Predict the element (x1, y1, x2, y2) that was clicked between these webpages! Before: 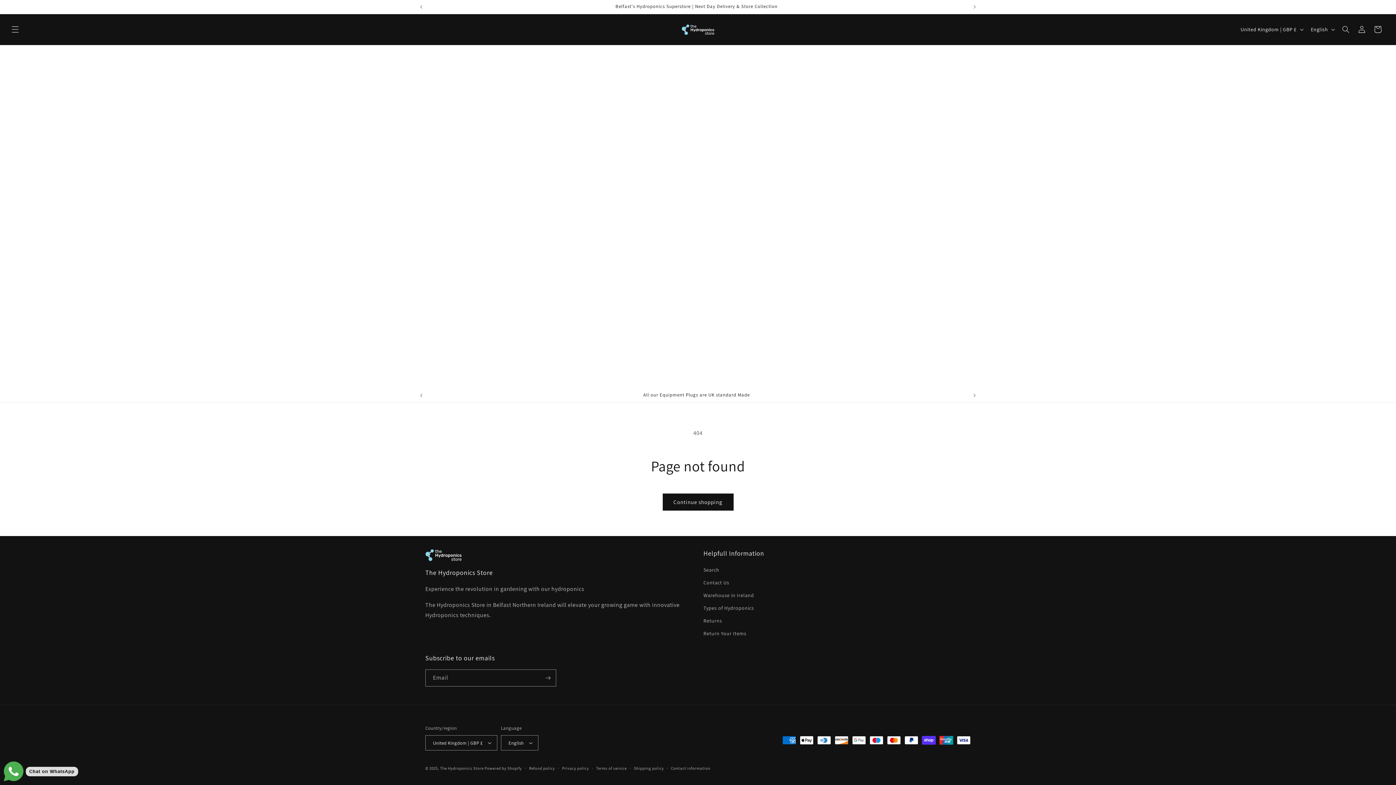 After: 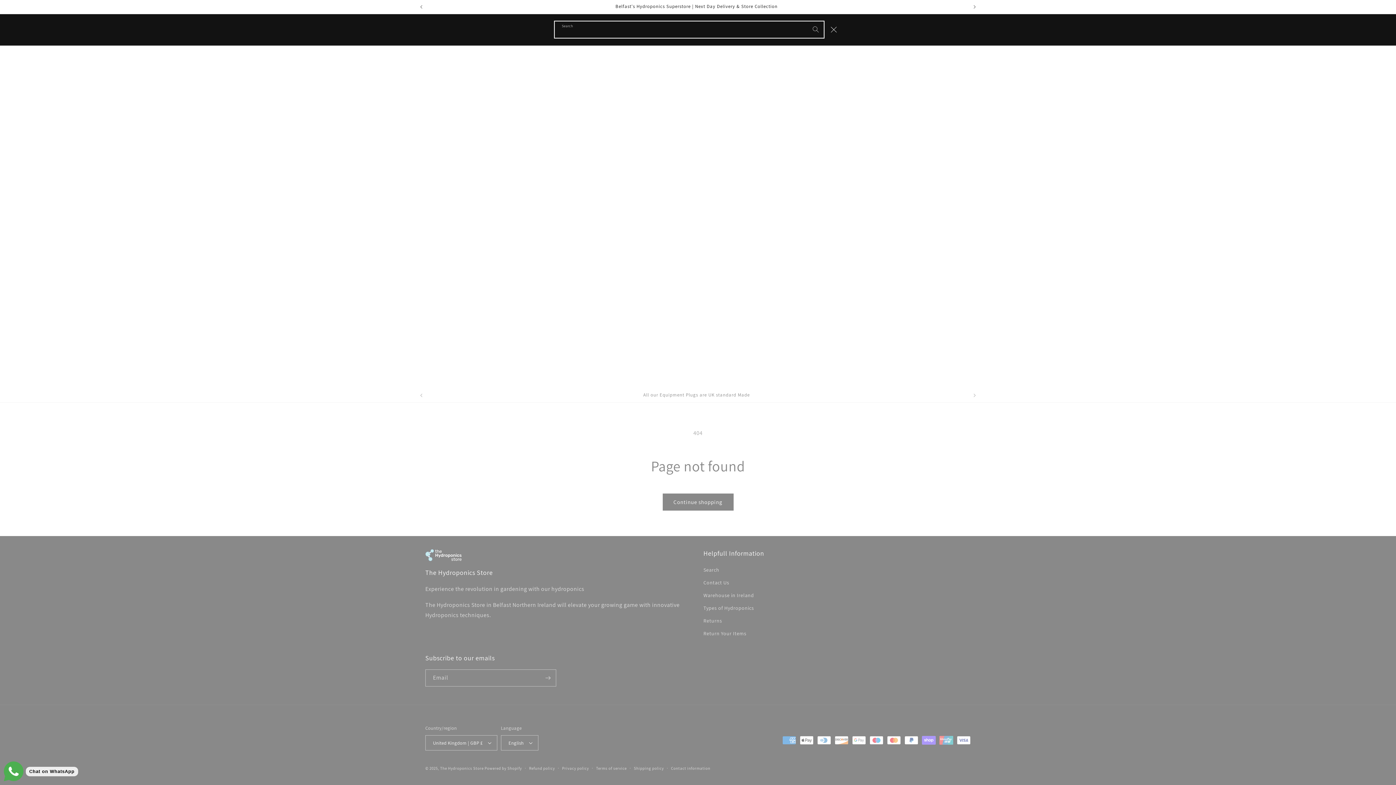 Action: label: Search bbox: (1338, 21, 1354, 37)